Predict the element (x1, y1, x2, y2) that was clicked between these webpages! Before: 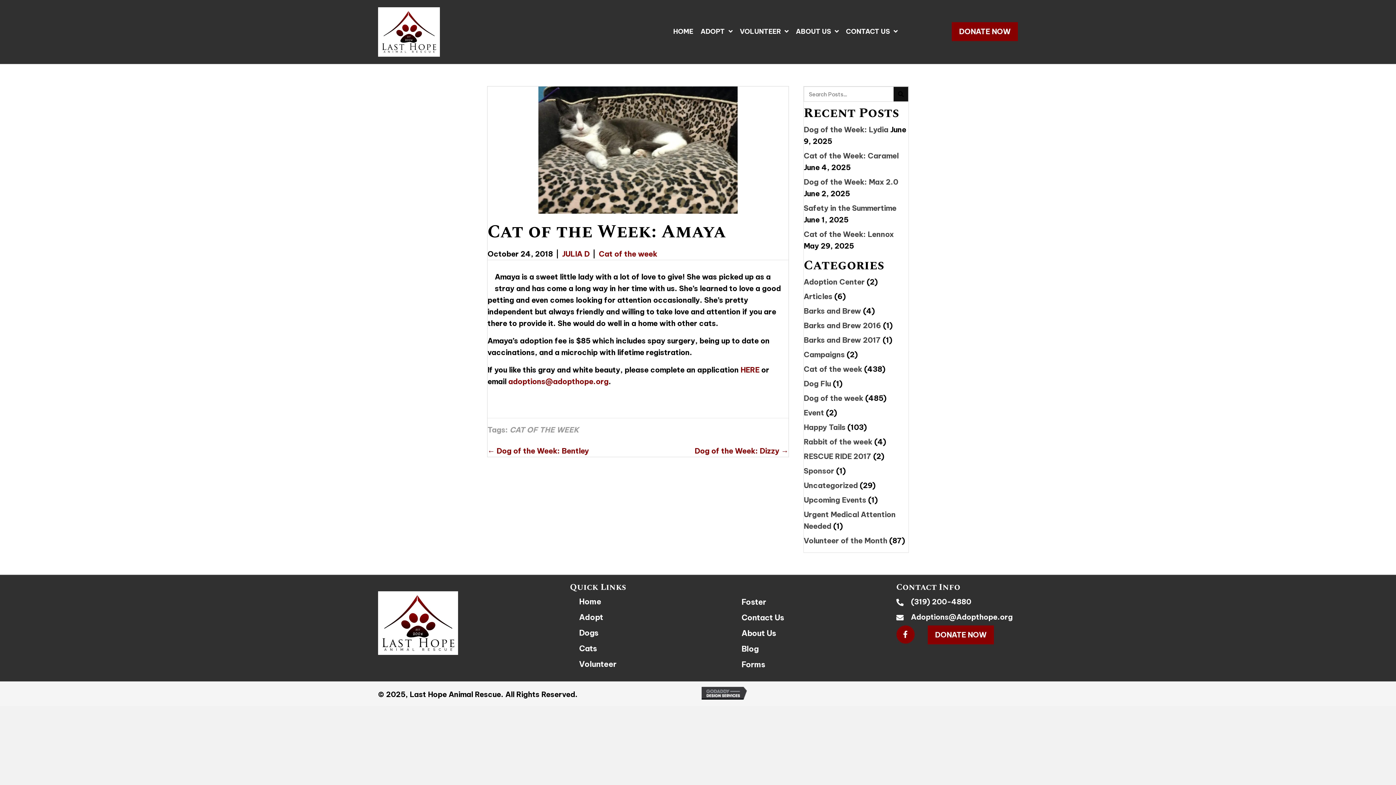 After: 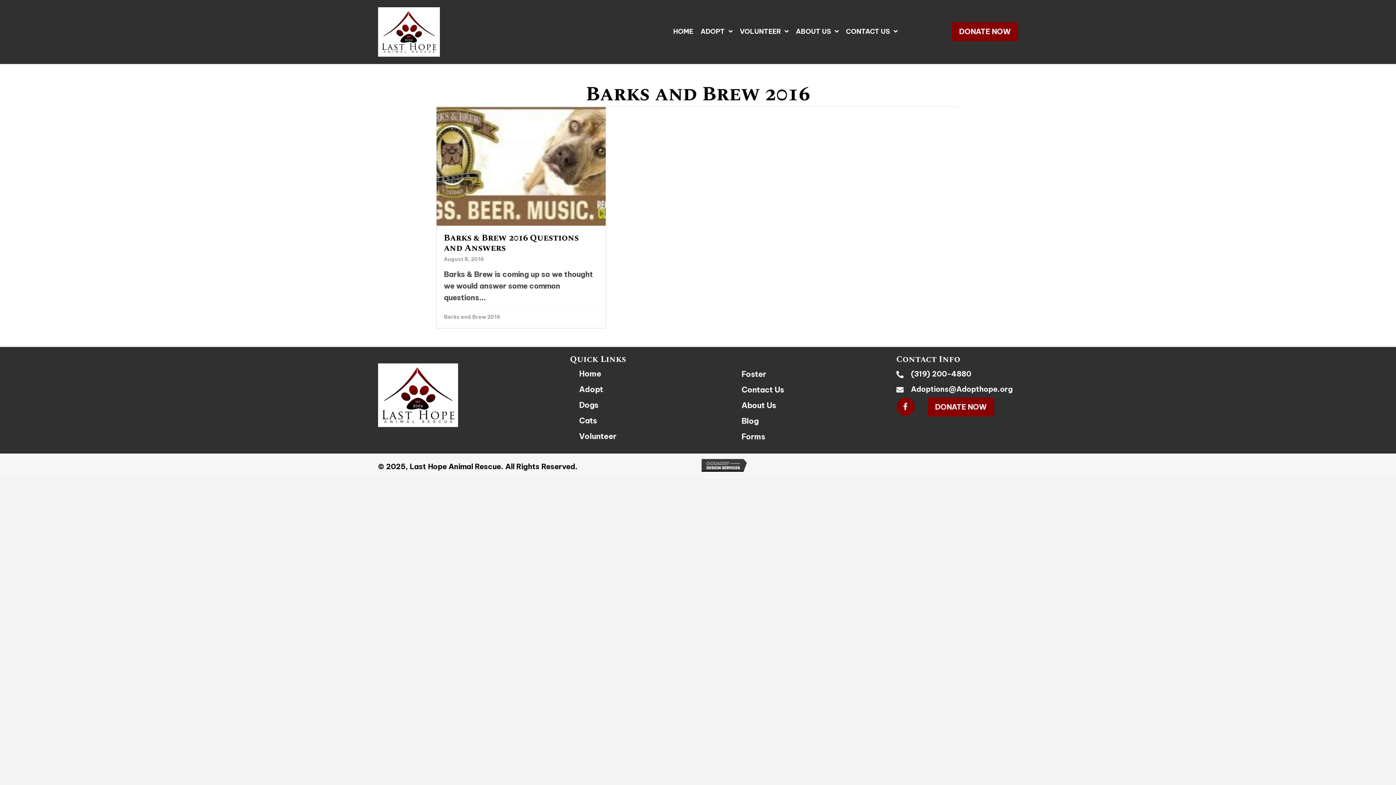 Action: label: Barks and Brew 2016 bbox: (803, 321, 881, 330)